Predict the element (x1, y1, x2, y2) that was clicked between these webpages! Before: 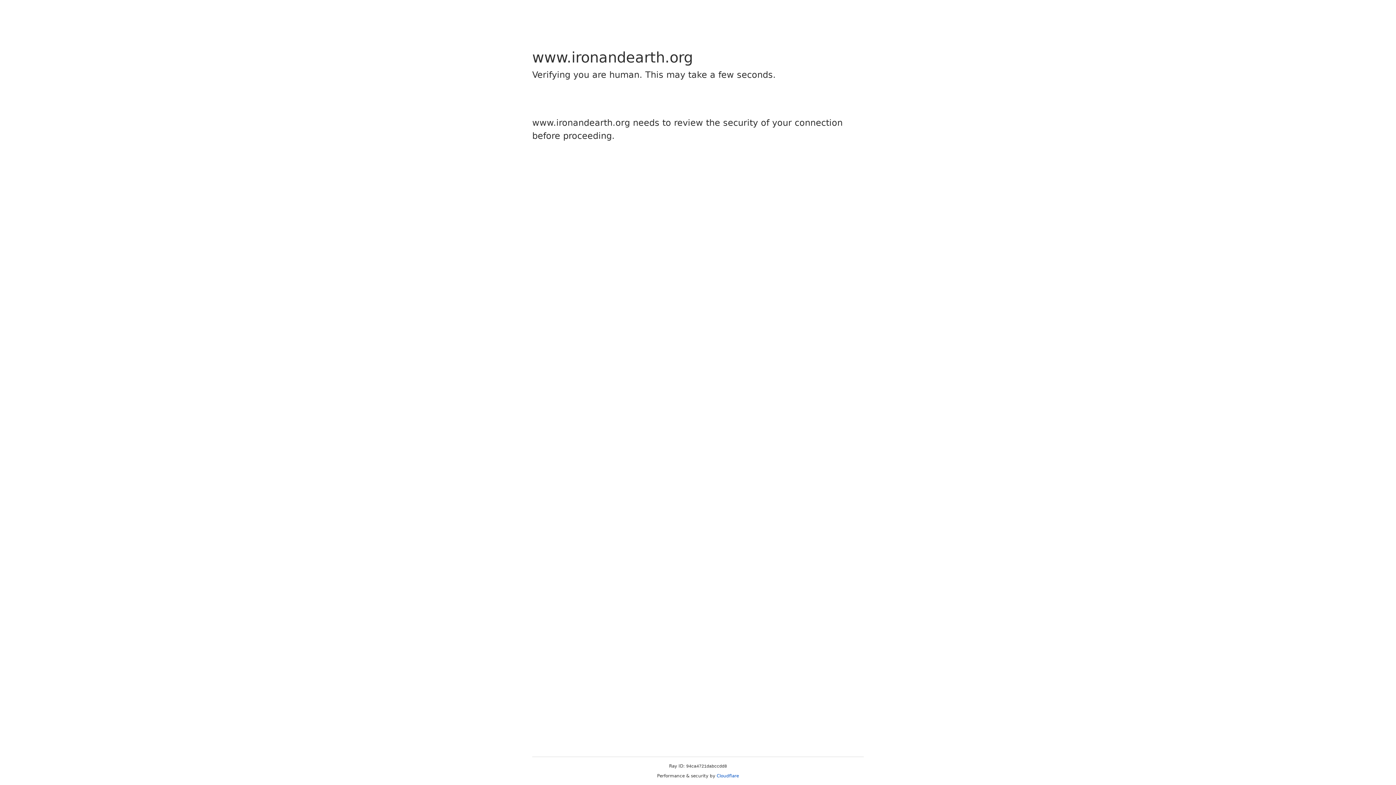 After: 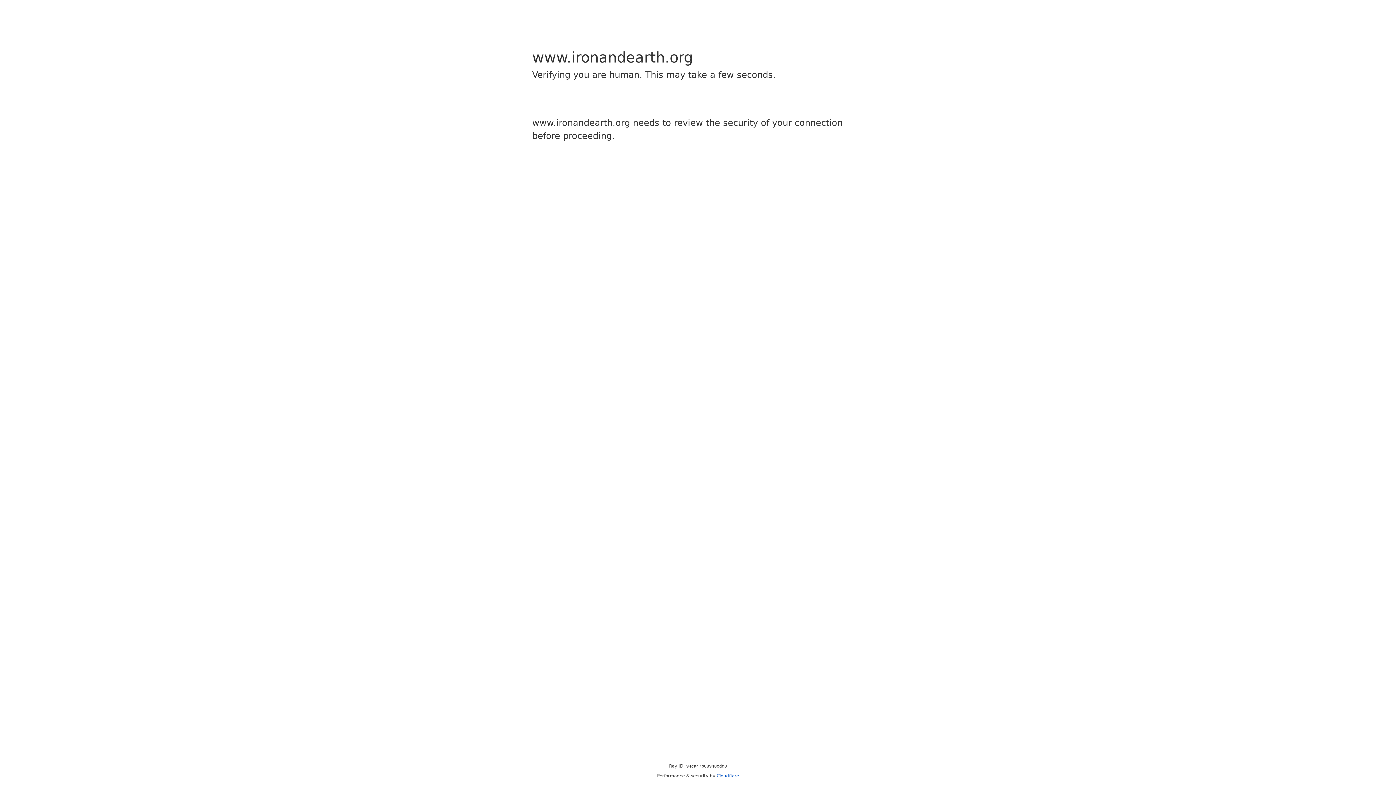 Action: bbox: (716, 773, 739, 778) label: Cloudflare